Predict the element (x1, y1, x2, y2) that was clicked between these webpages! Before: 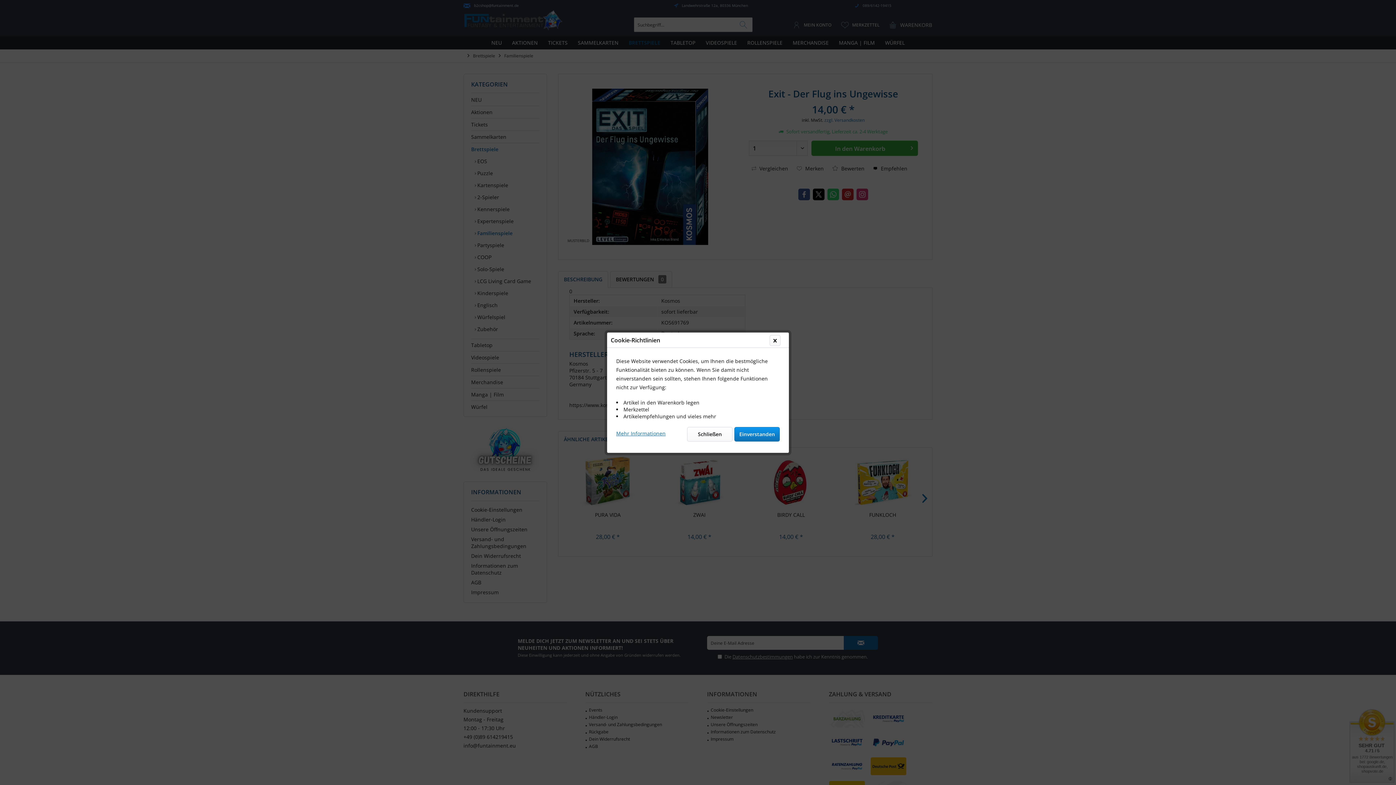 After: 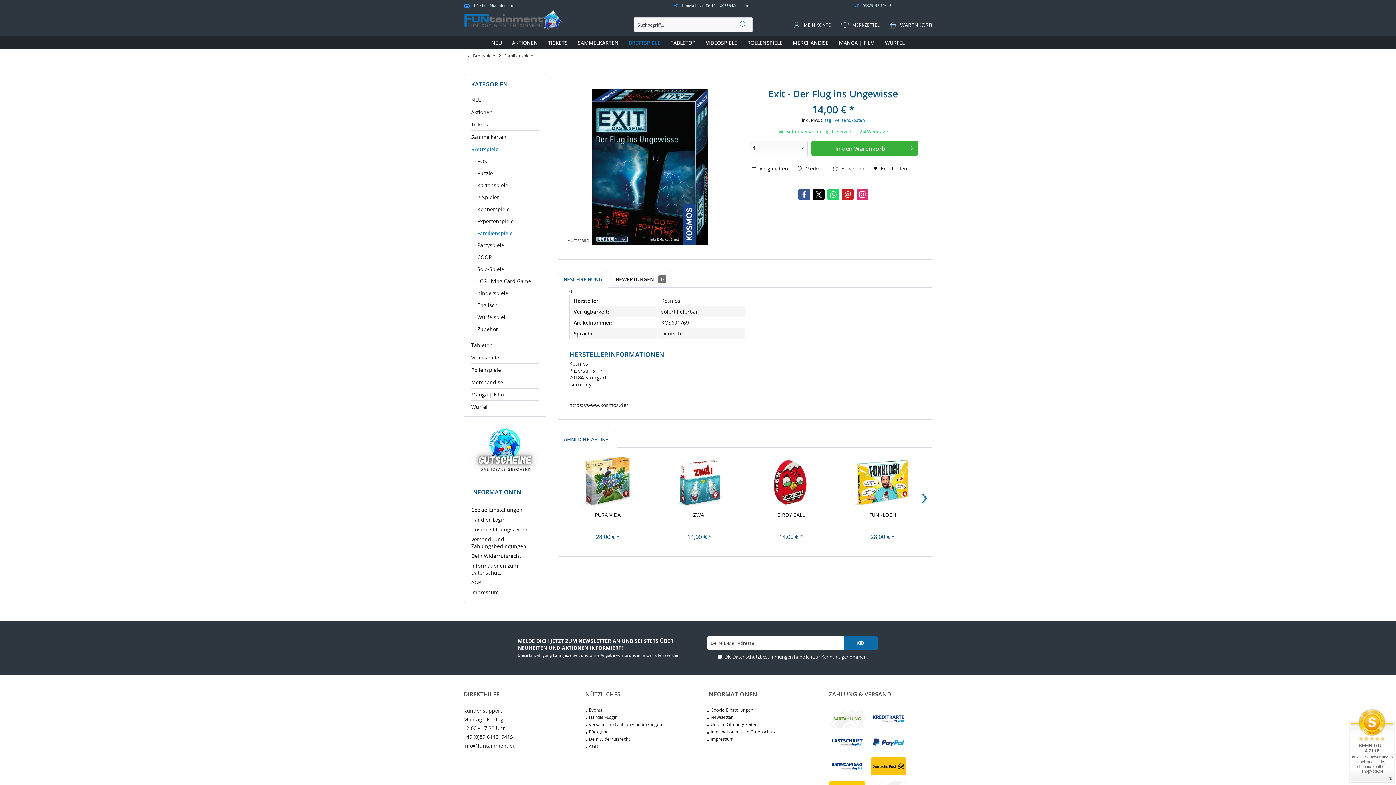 Action: bbox: (734, 427, 780, 441) label: Einverstanden